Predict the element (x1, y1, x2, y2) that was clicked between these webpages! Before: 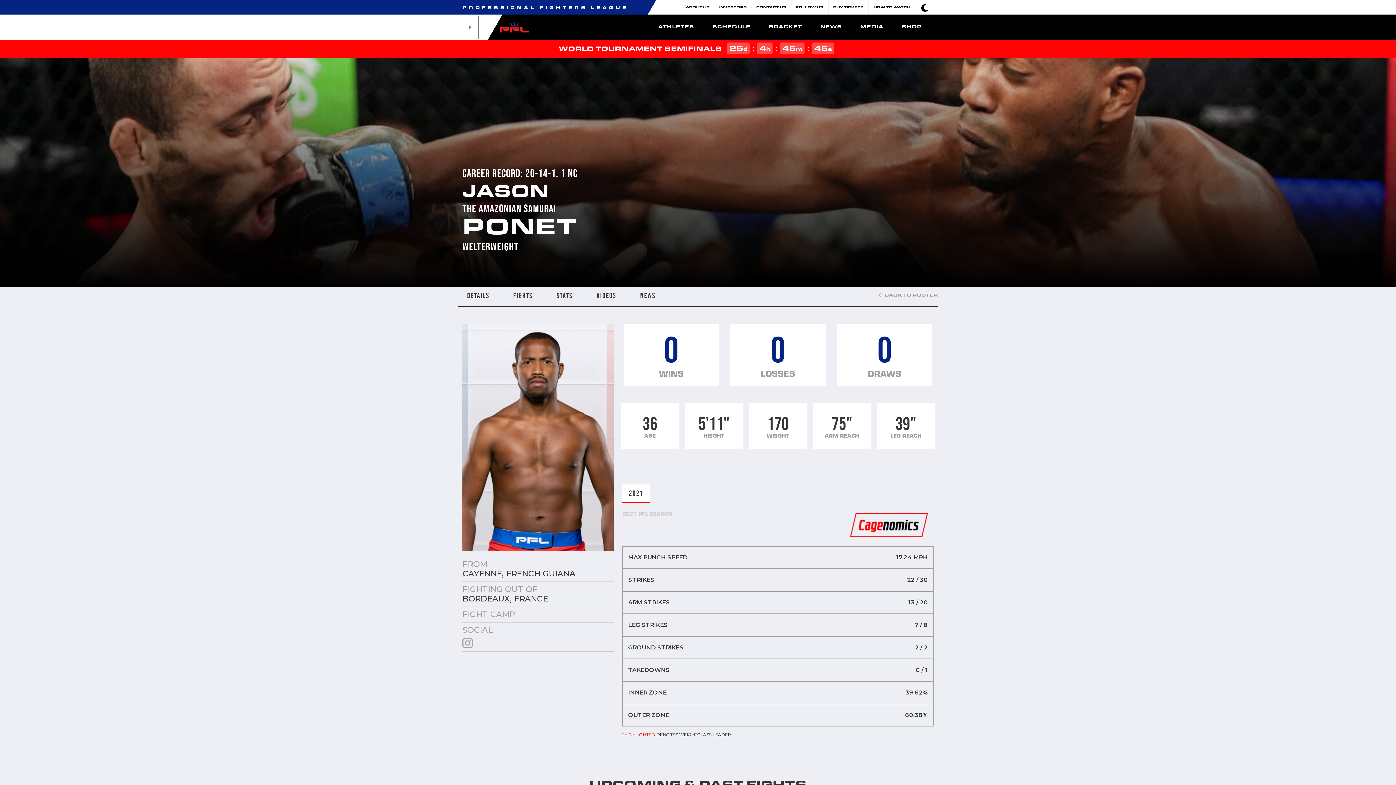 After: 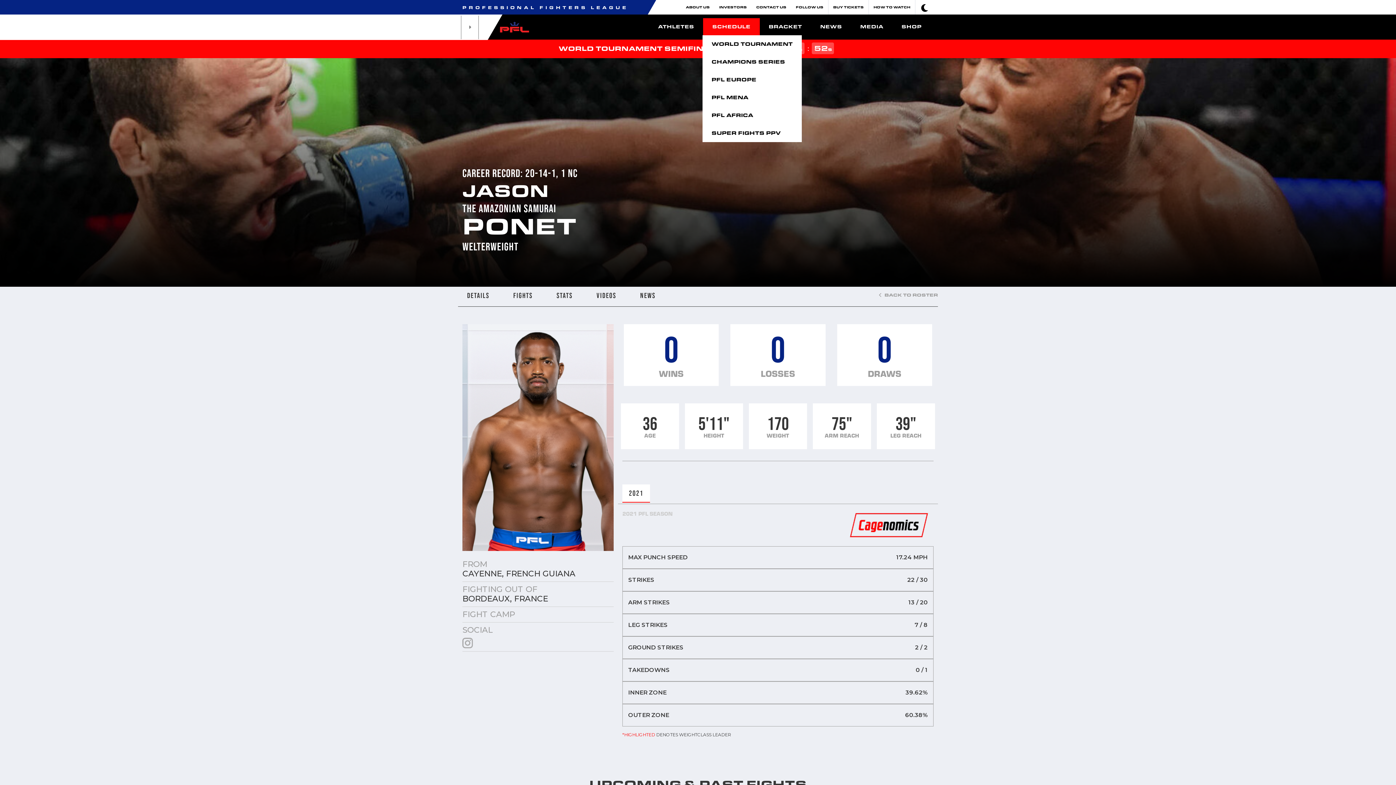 Action: label: SCHEDULE bbox: (703, 18, 759, 35)